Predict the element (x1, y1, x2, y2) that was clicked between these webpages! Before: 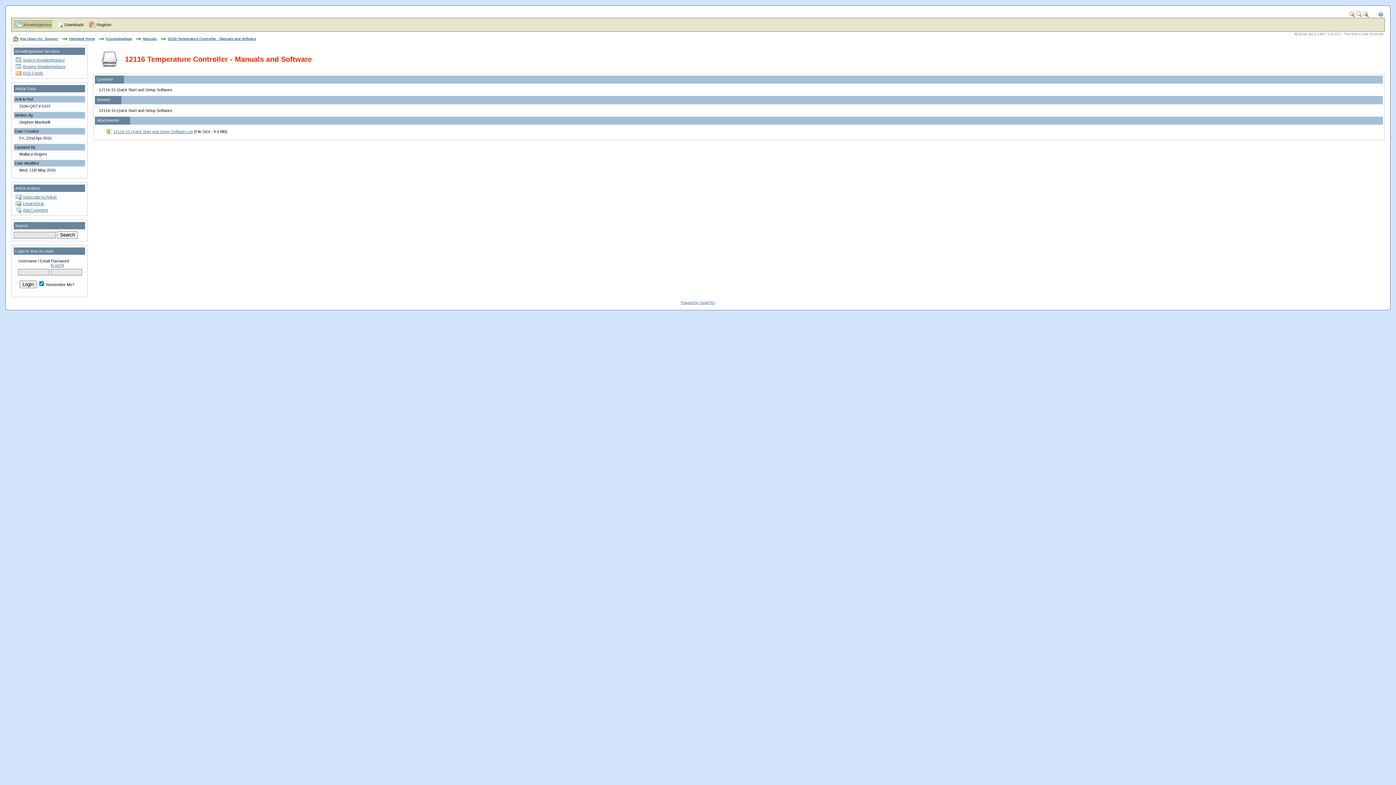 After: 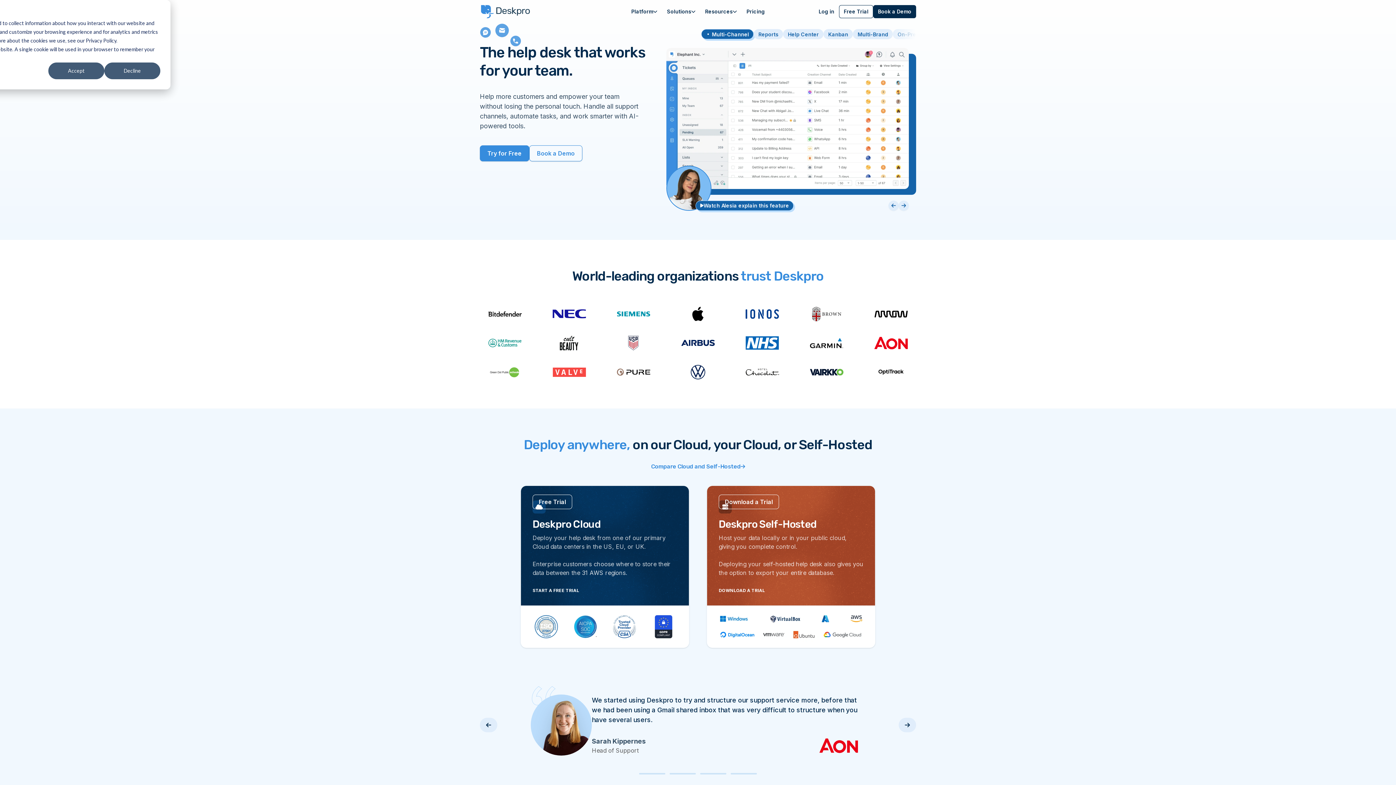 Action: label: Powered by DeskPRO bbox: (681, 300, 715, 304)